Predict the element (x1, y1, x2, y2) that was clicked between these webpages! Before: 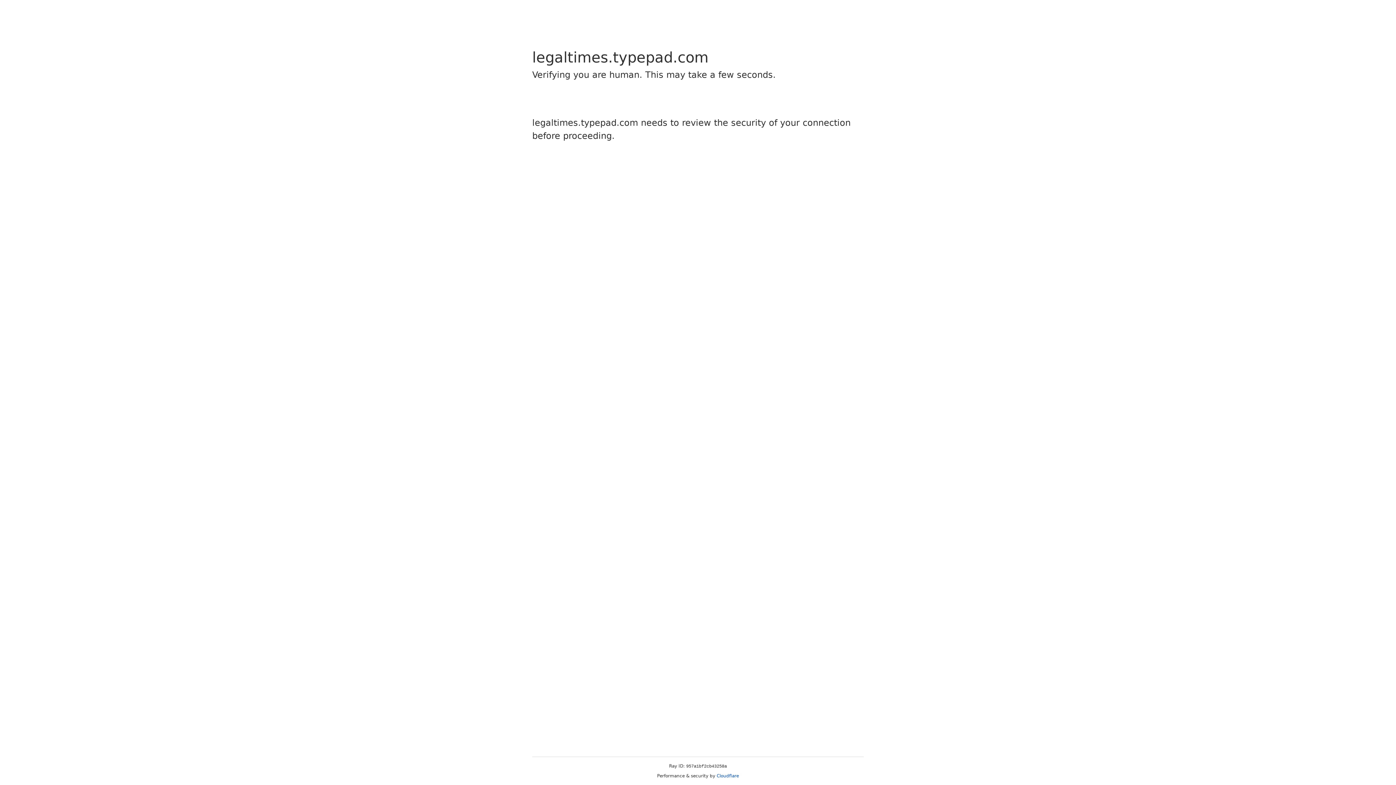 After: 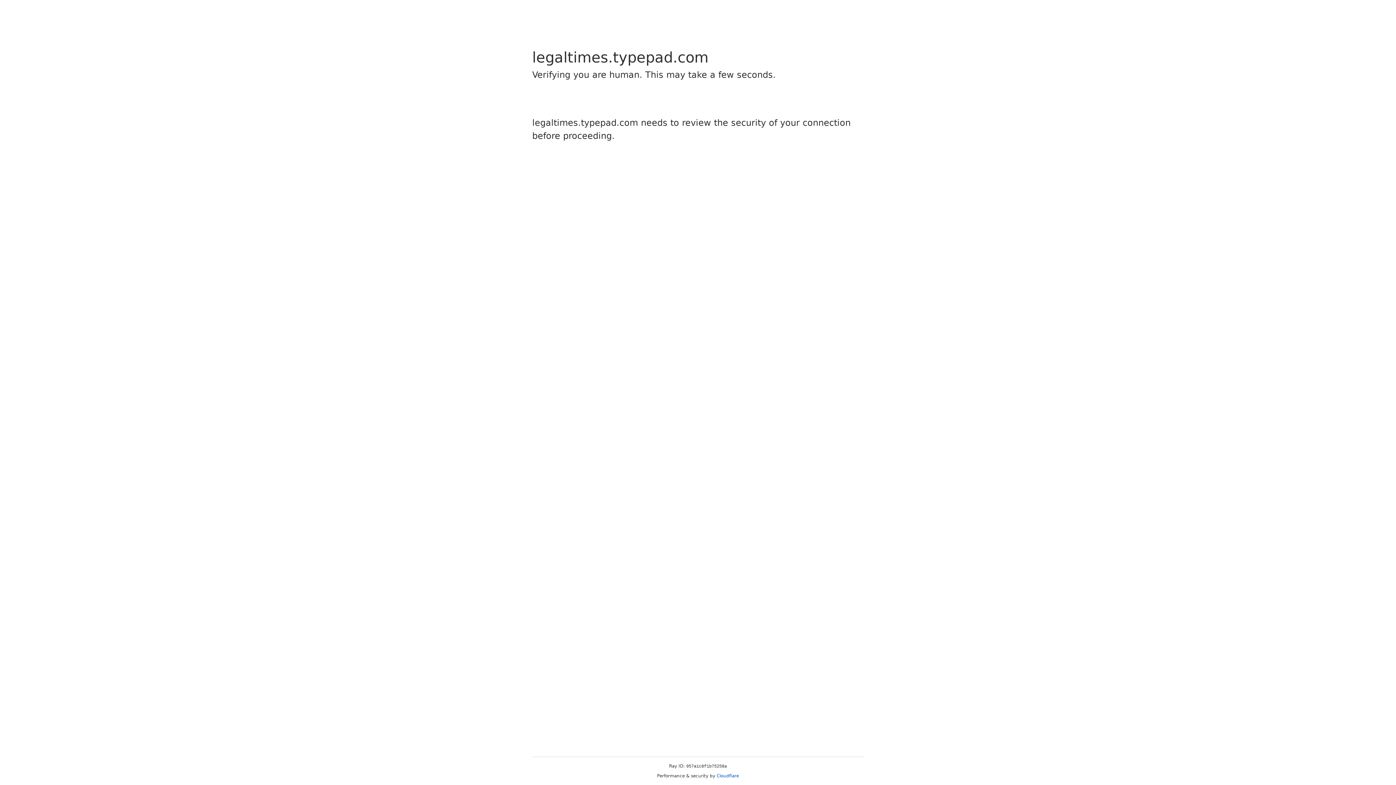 Action: label: Cloudflare bbox: (716, 773, 739, 778)